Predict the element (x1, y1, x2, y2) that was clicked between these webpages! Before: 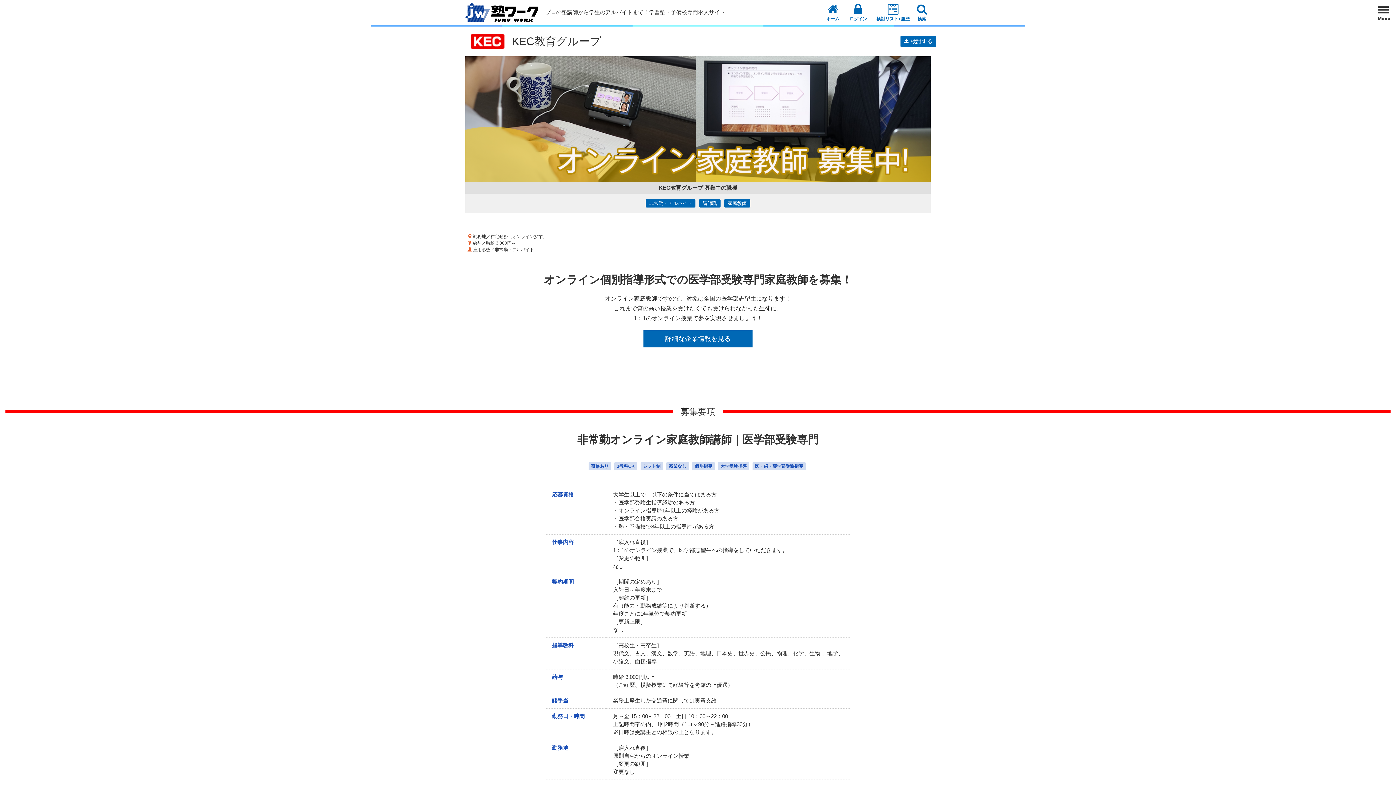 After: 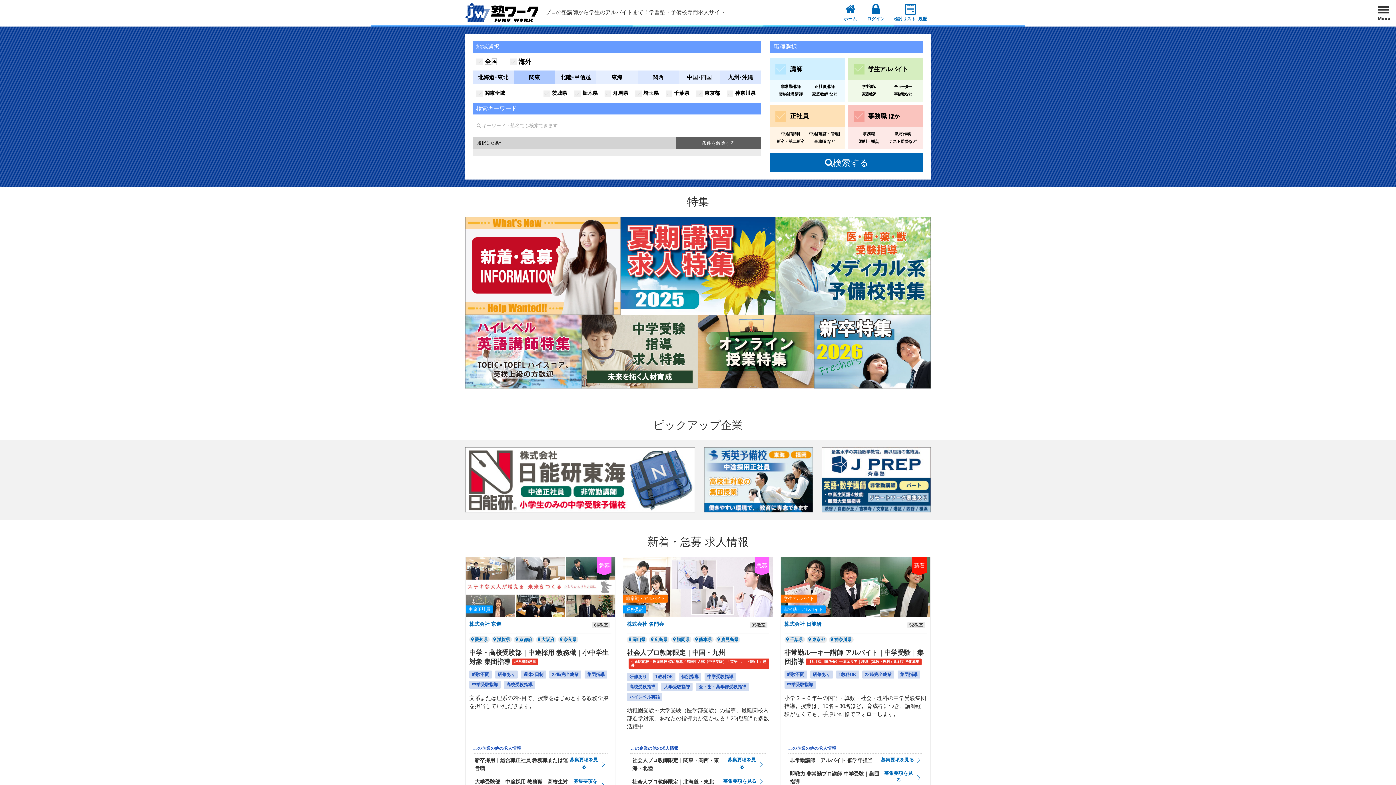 Action: bbox: (465, 2, 538, 22)